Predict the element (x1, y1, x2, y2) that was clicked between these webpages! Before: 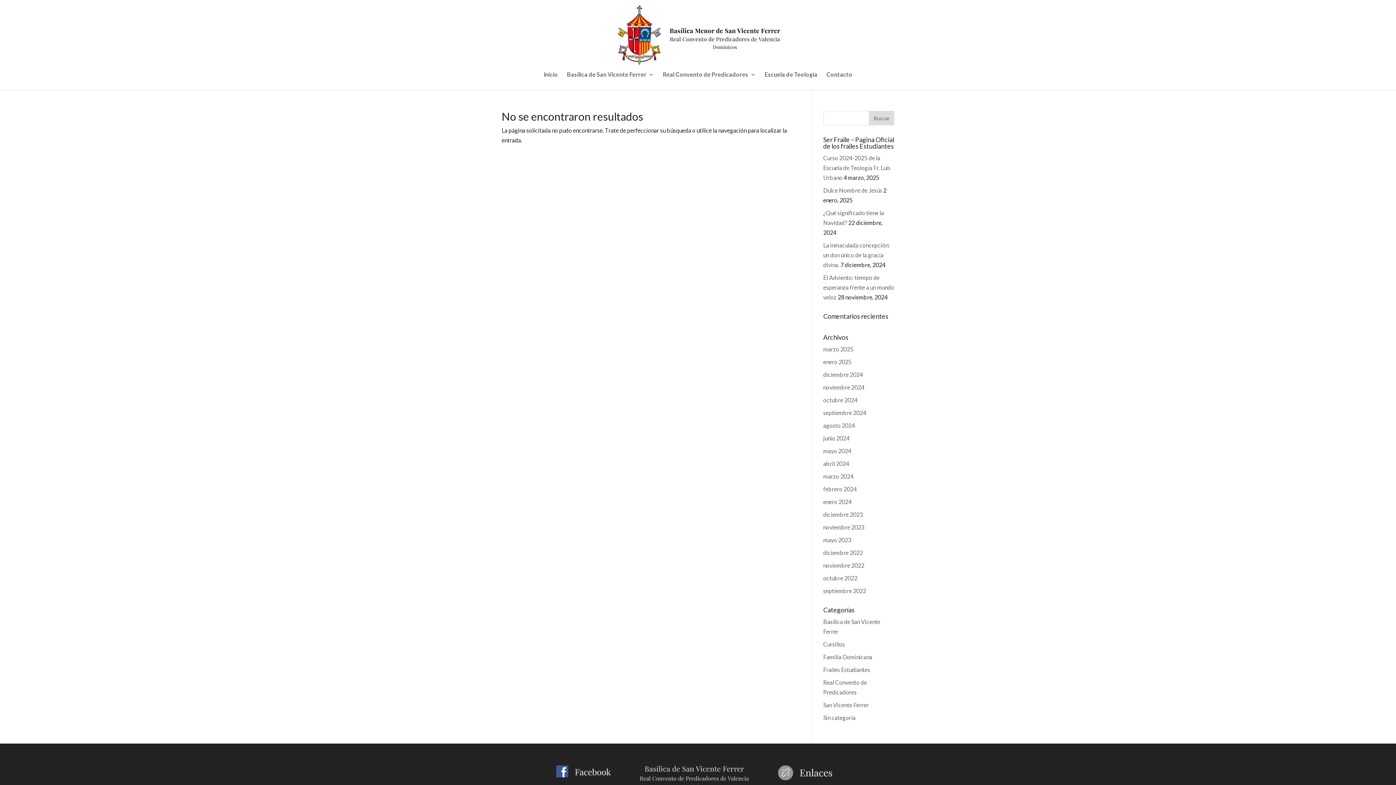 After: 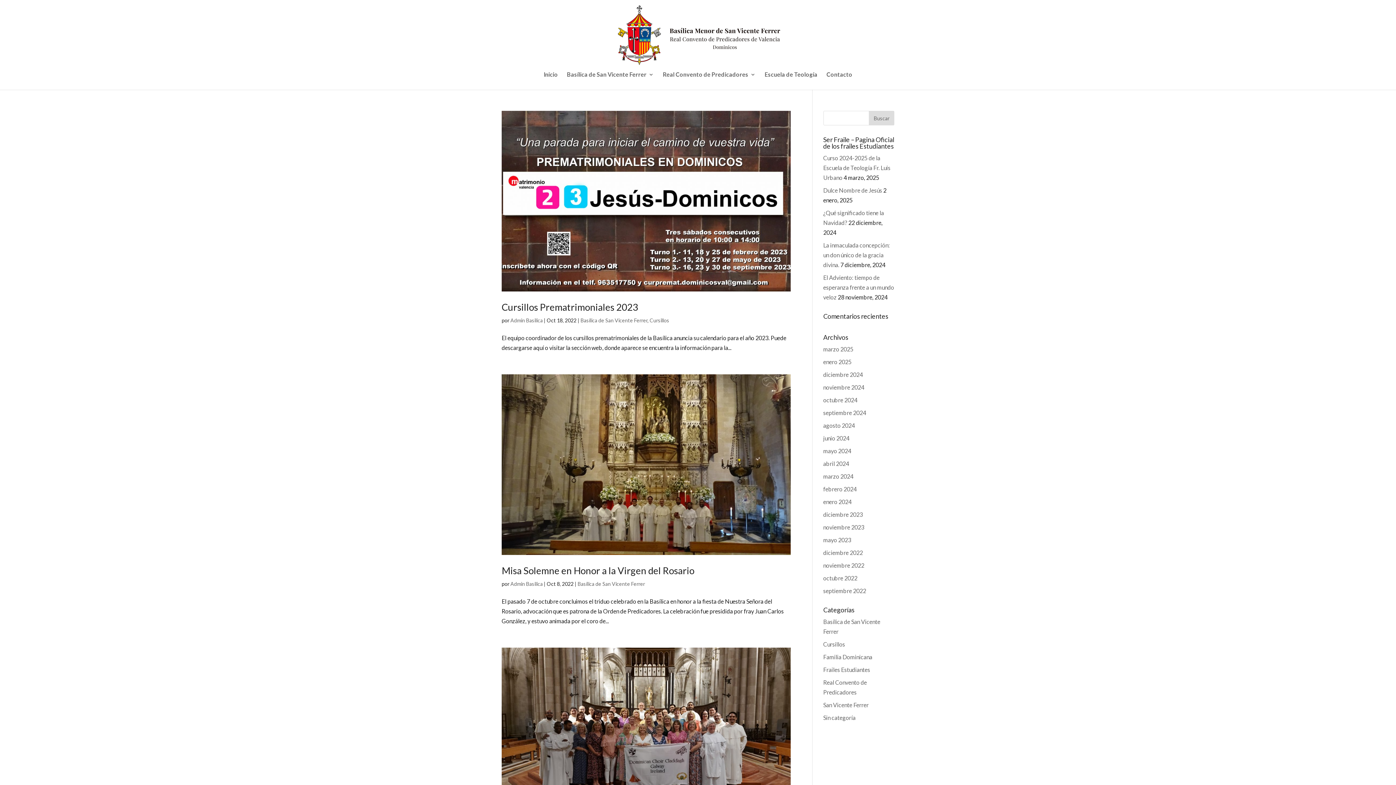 Action: label: octubre 2022 bbox: (823, 574, 857, 581)